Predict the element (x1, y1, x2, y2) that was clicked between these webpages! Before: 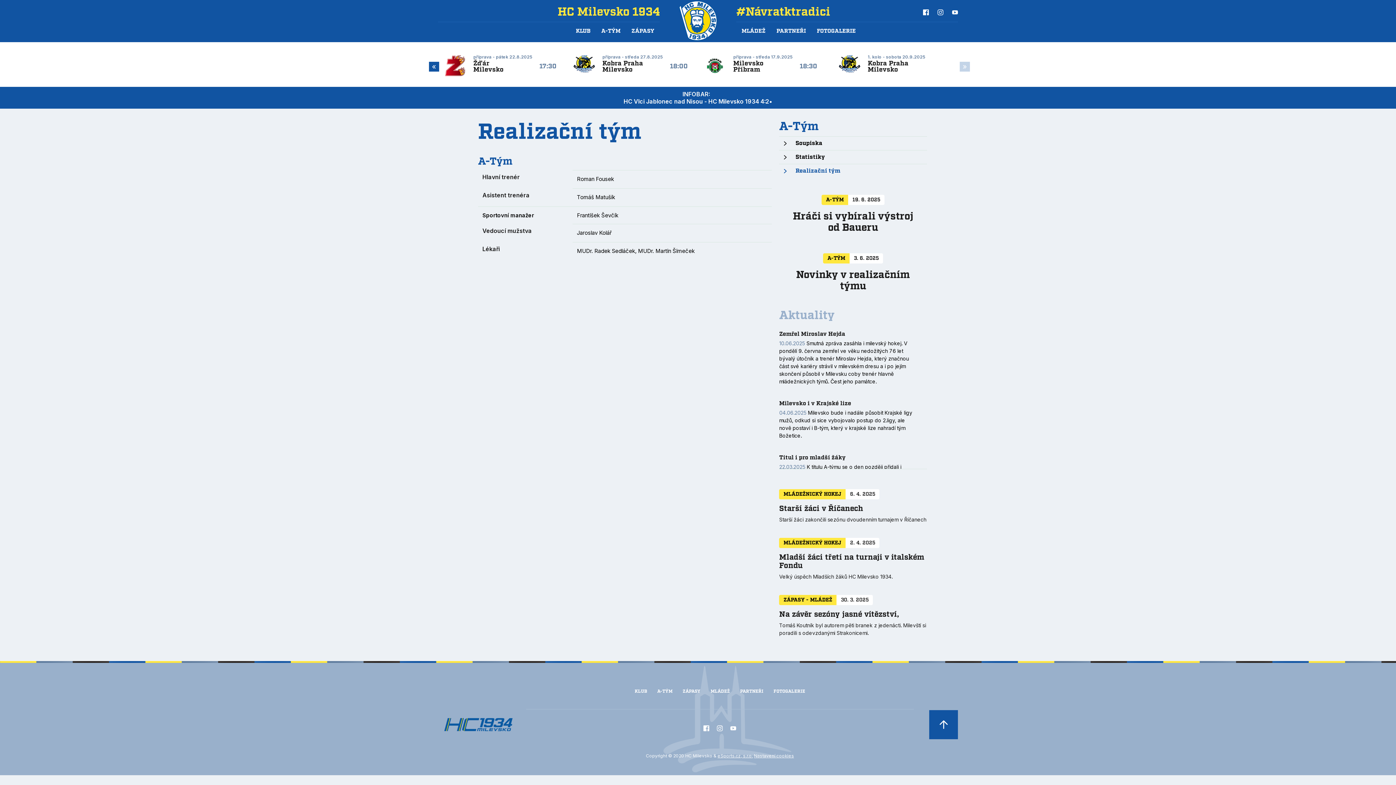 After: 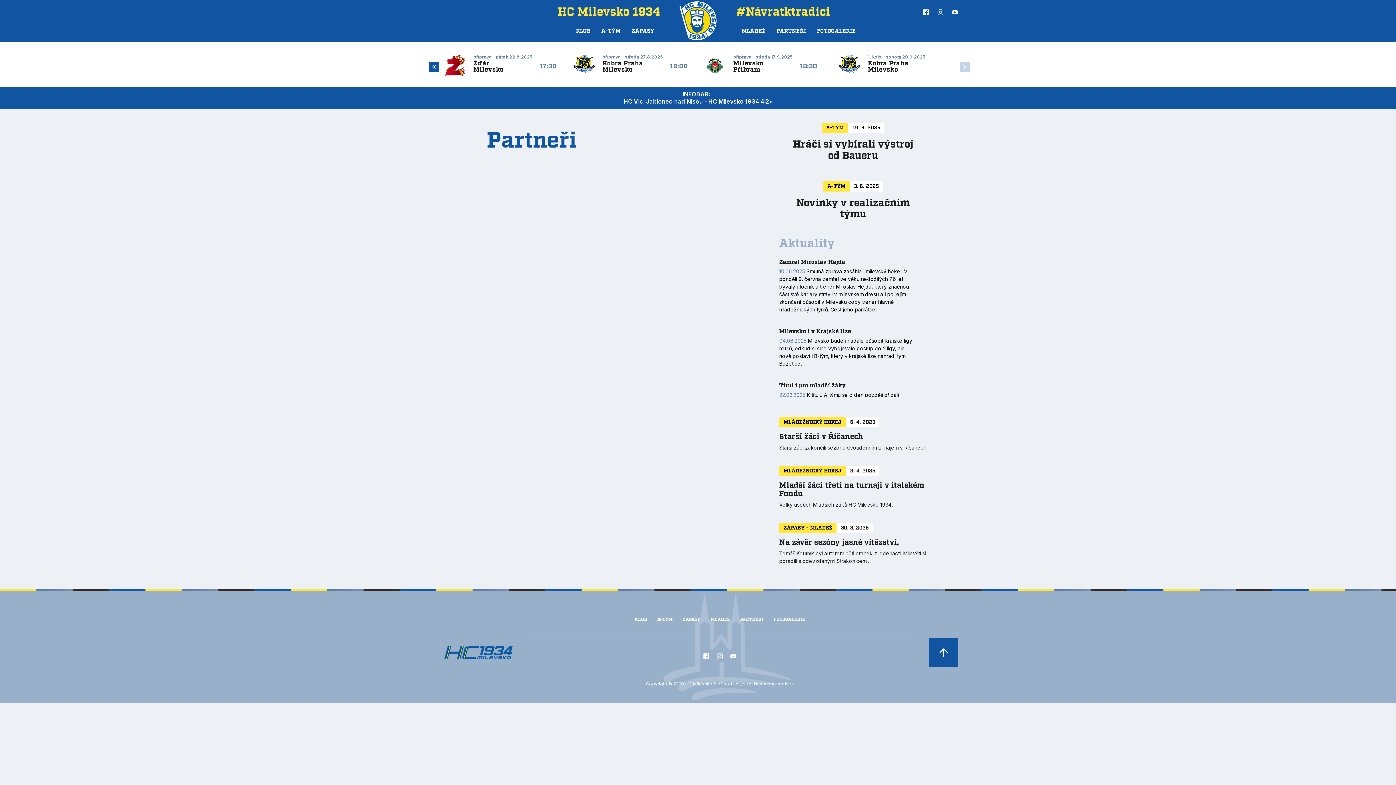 Action: label: PARTNEŘI bbox: (735, 685, 768, 698)